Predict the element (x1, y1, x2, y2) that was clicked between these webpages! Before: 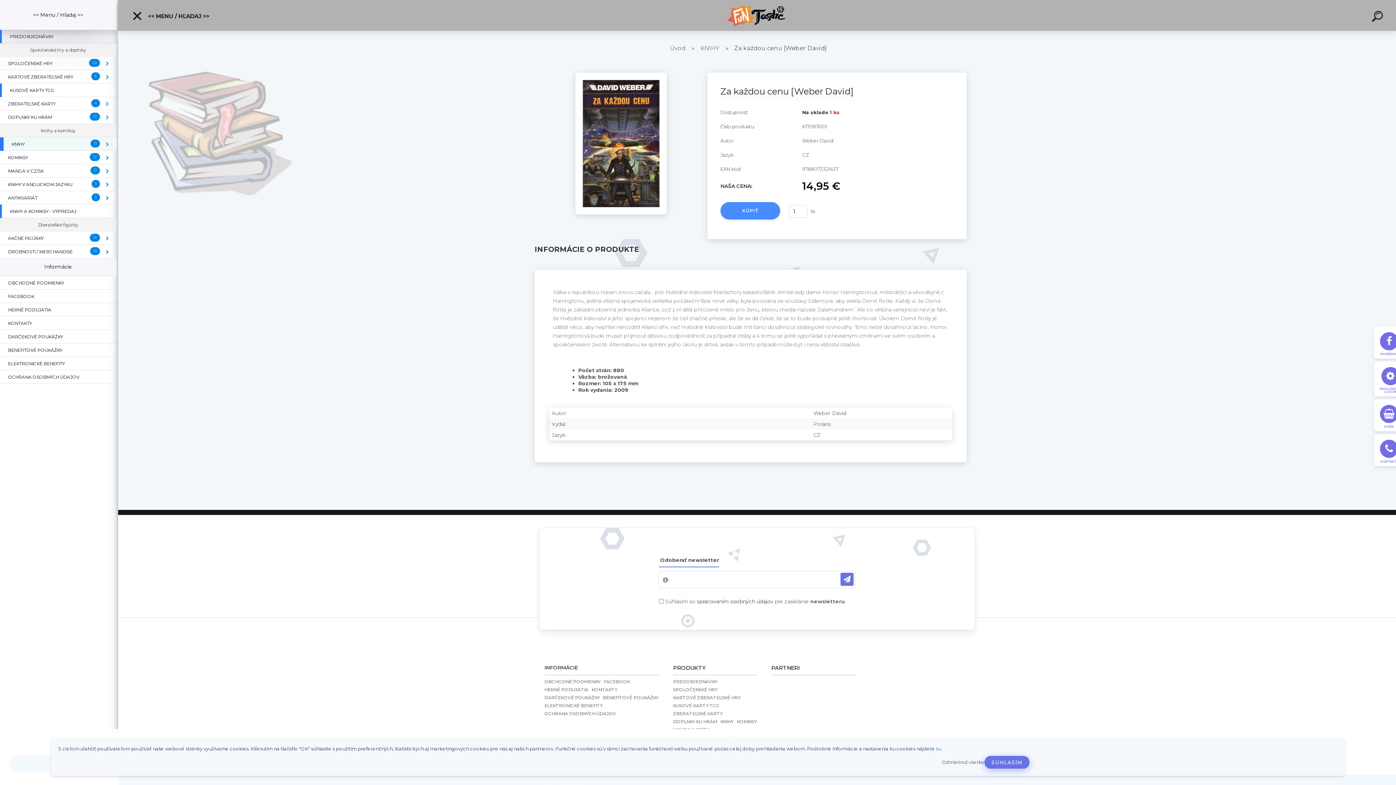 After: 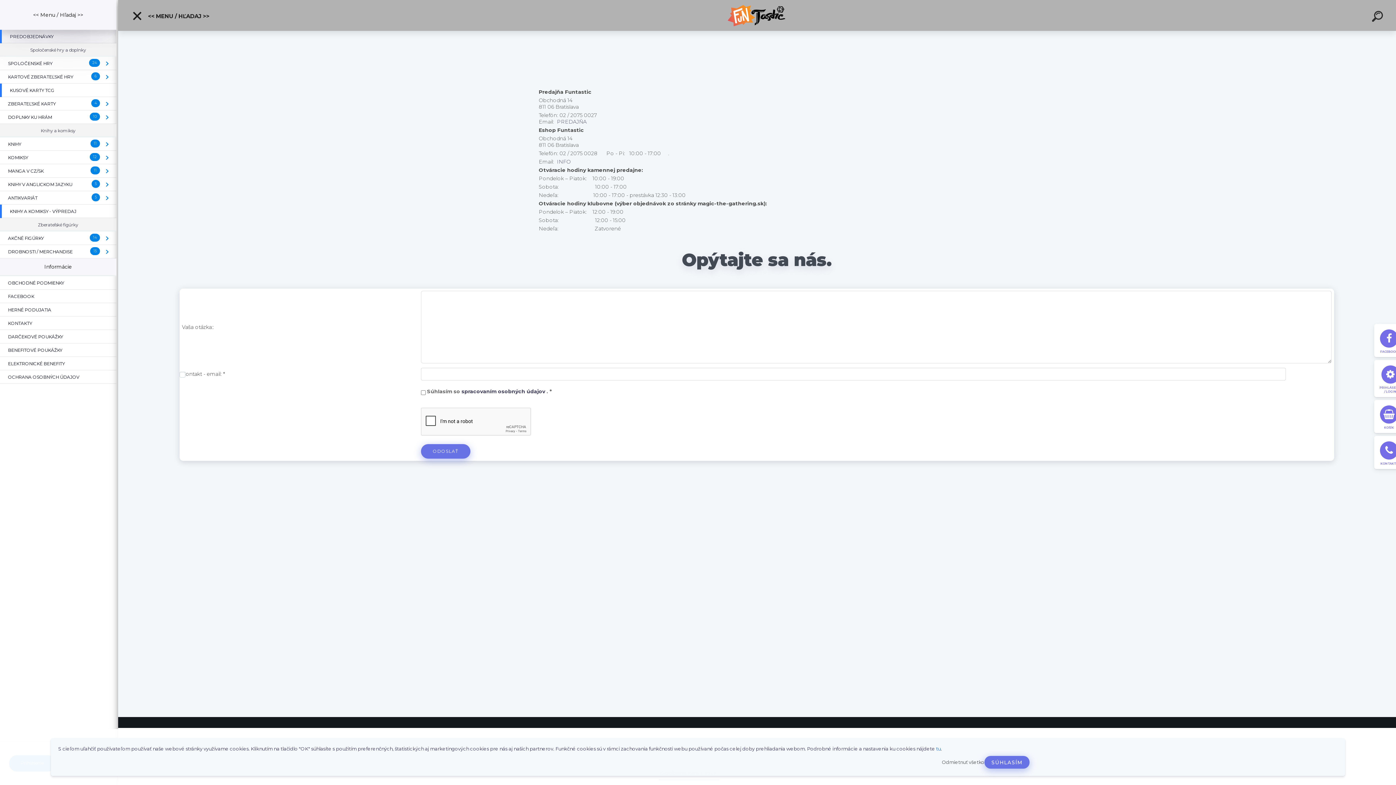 Action: label: KONTAKTY bbox: (1374, 434, 1404, 466)